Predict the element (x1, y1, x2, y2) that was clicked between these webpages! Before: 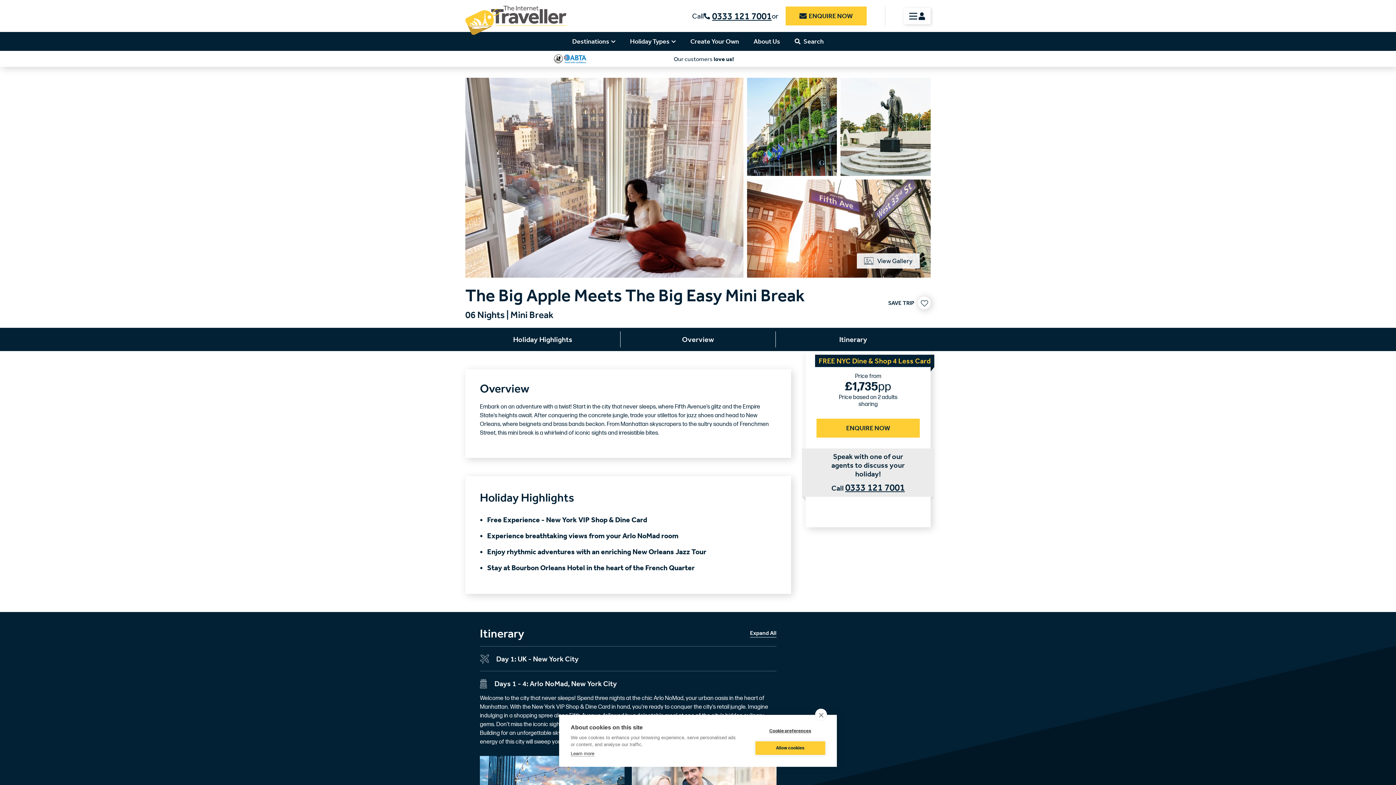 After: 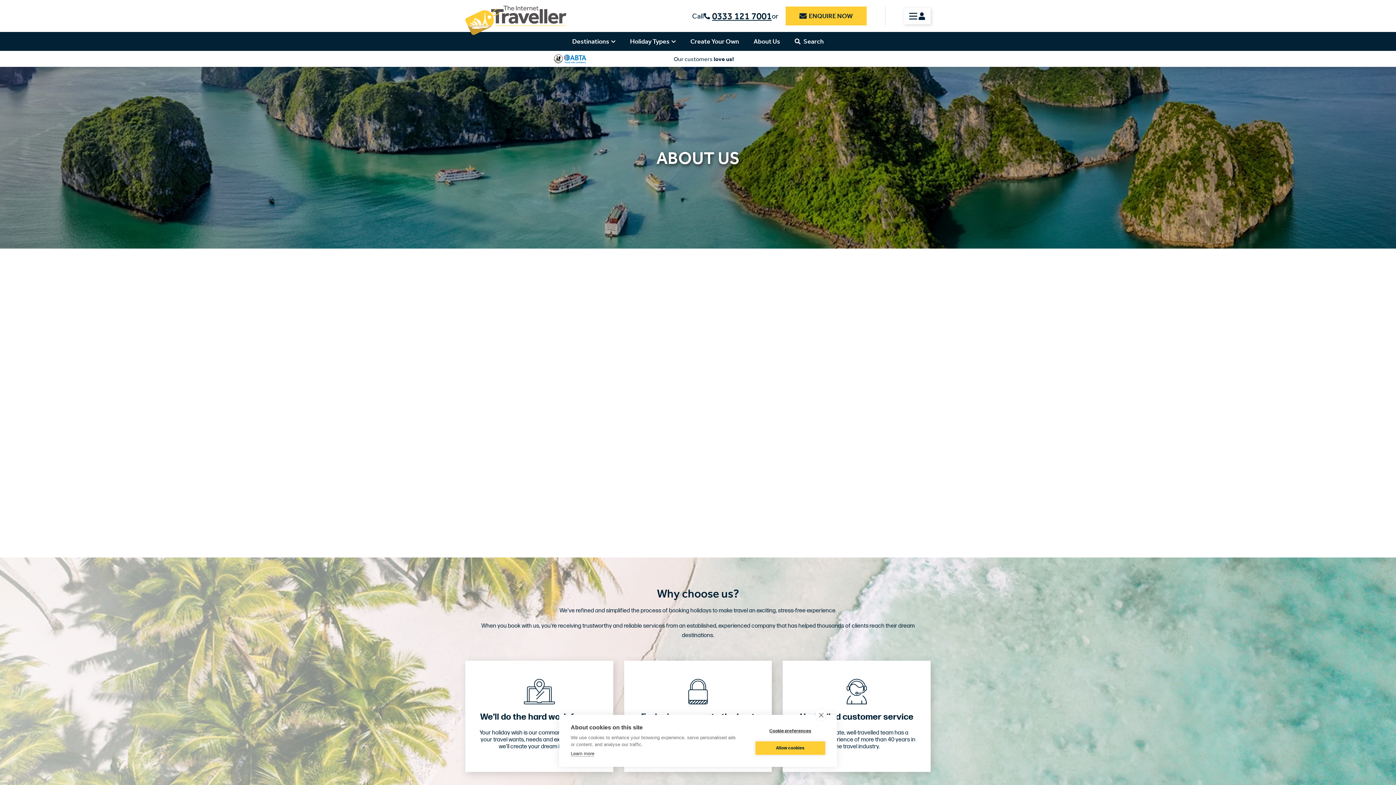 Action: bbox: (746, 32, 787, 50) label: About Us